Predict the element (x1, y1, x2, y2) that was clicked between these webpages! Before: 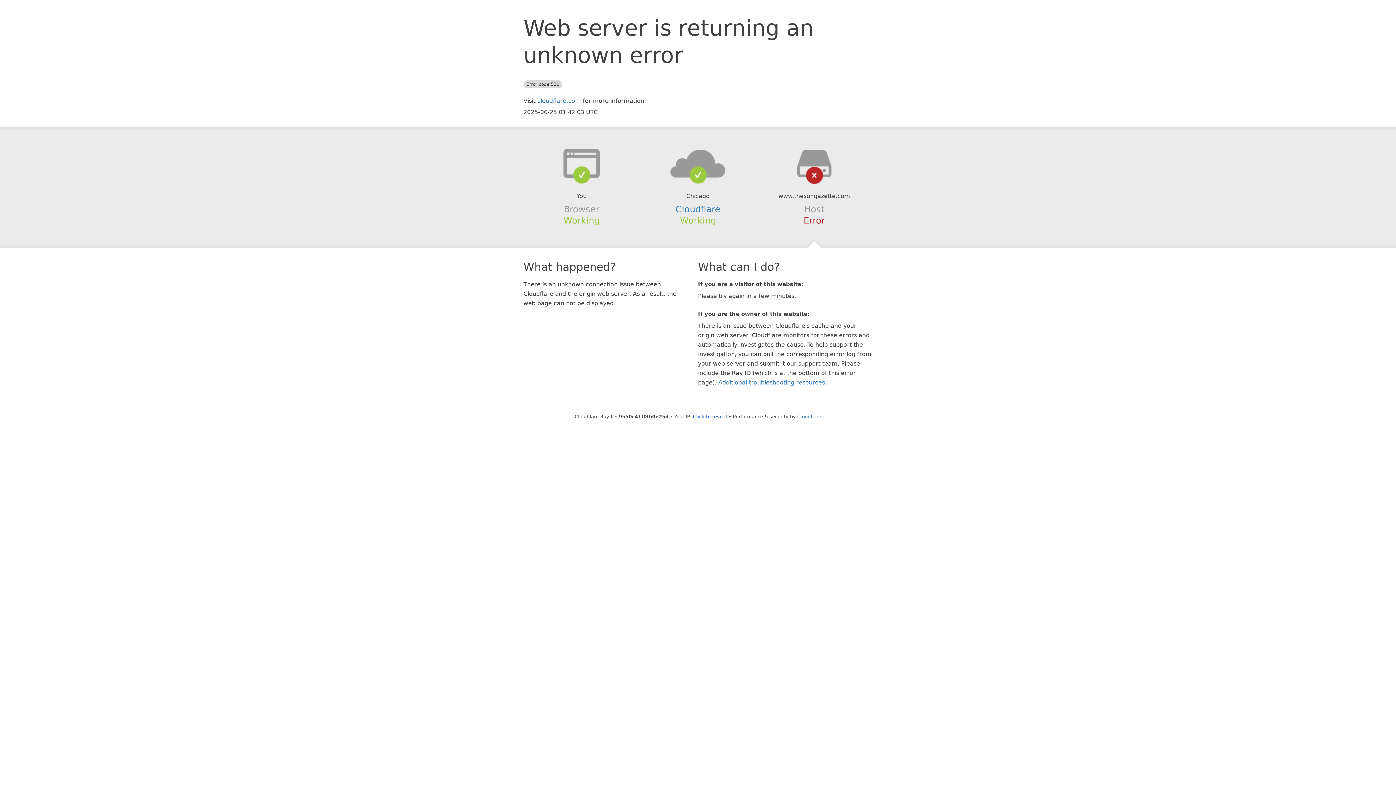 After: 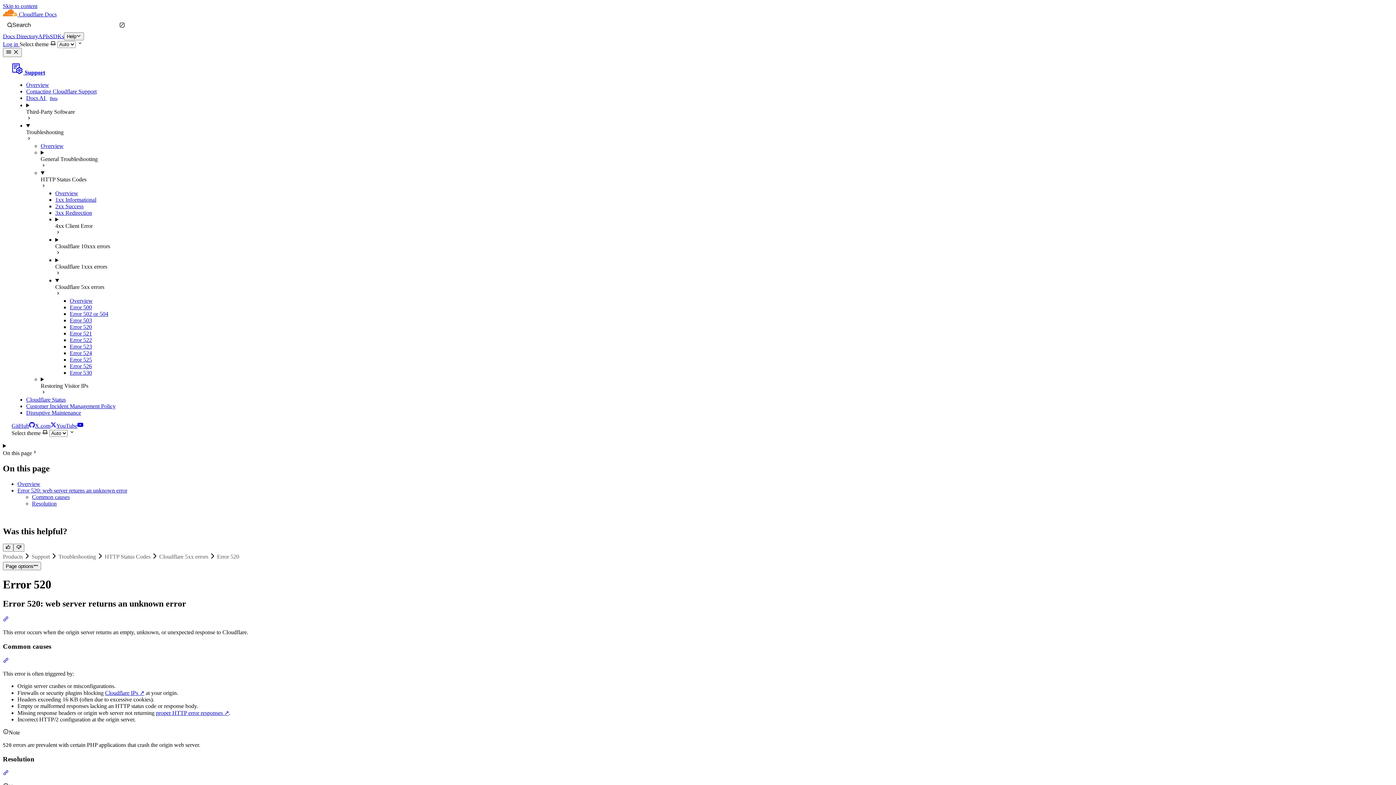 Action: label: Additional troubleshooting resources bbox: (718, 379, 825, 386)